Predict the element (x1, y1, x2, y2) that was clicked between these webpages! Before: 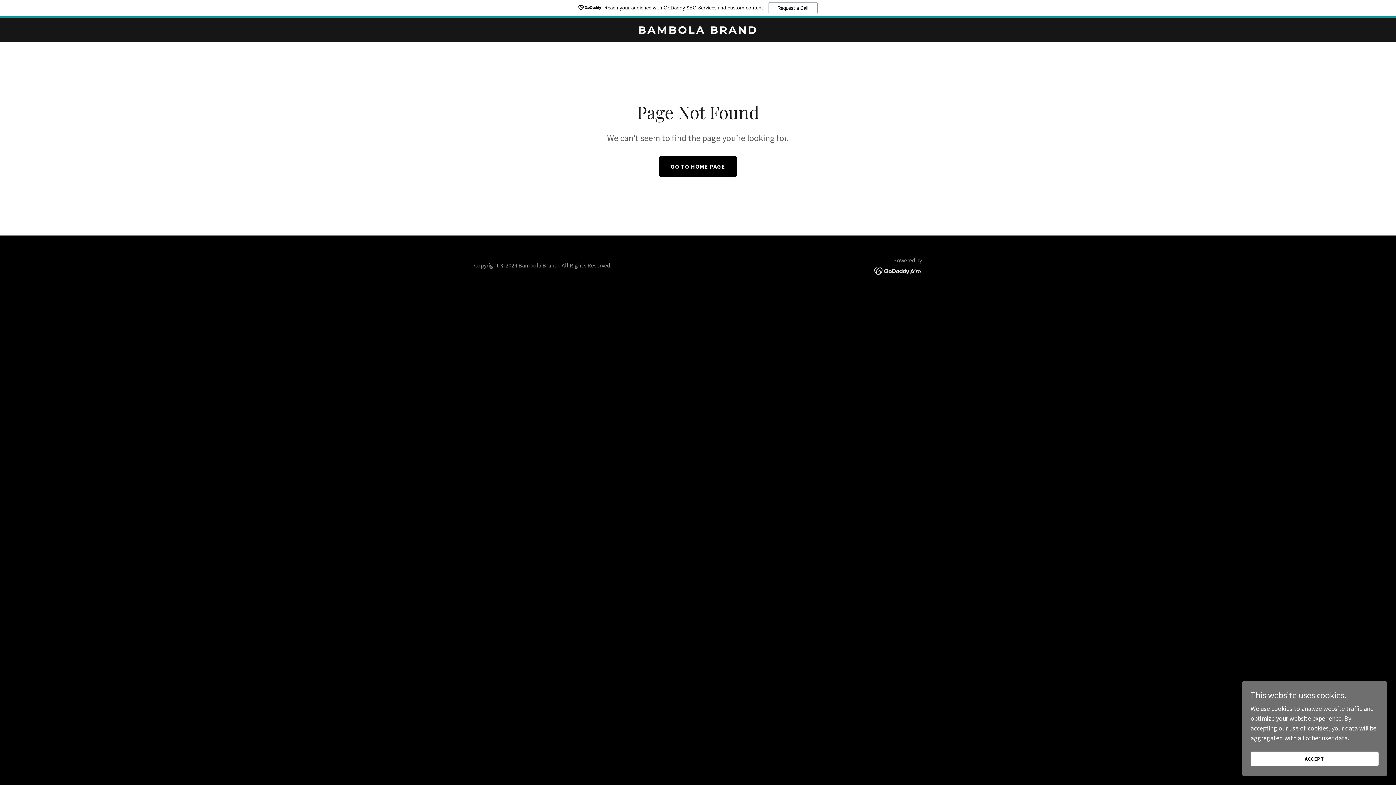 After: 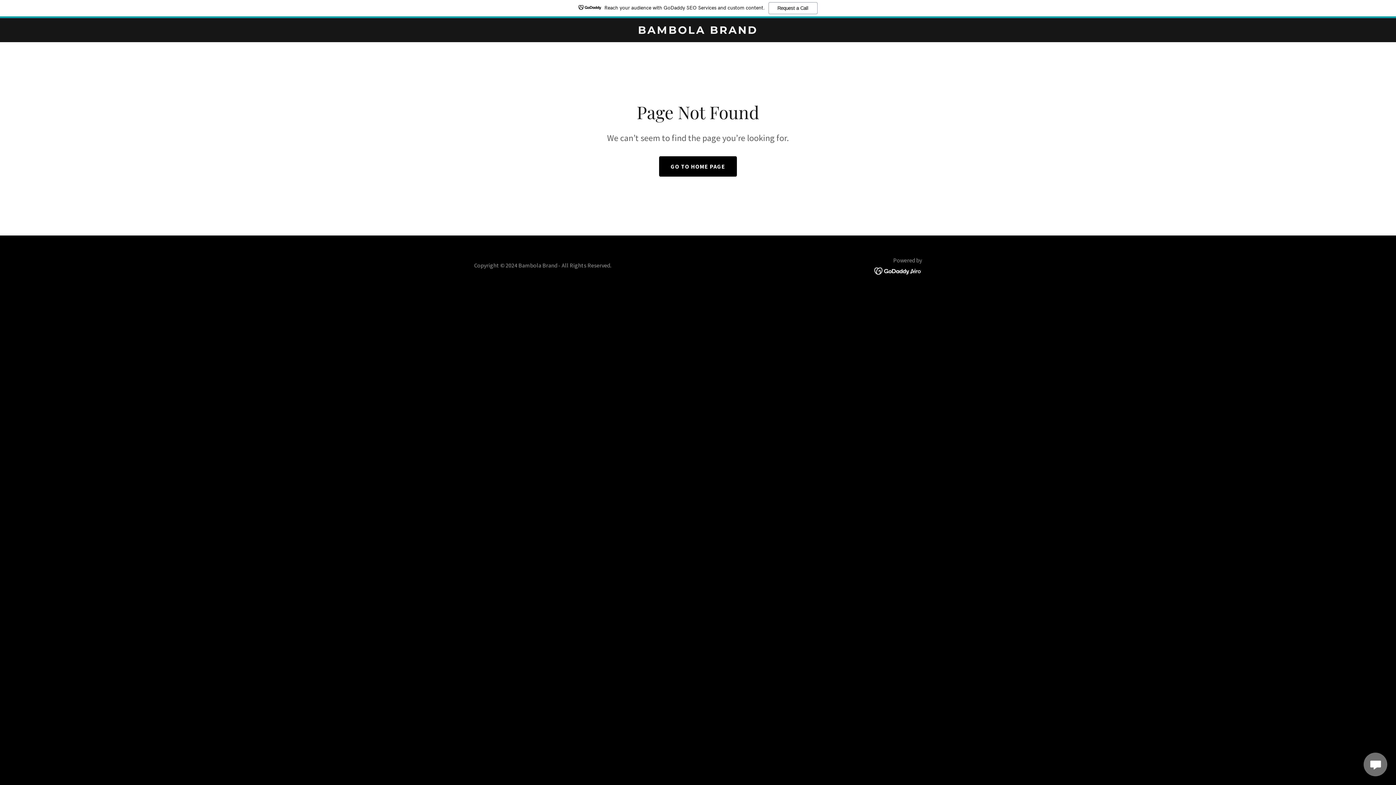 Action: label: ACCEPT bbox: (1250, 752, 1378, 766)